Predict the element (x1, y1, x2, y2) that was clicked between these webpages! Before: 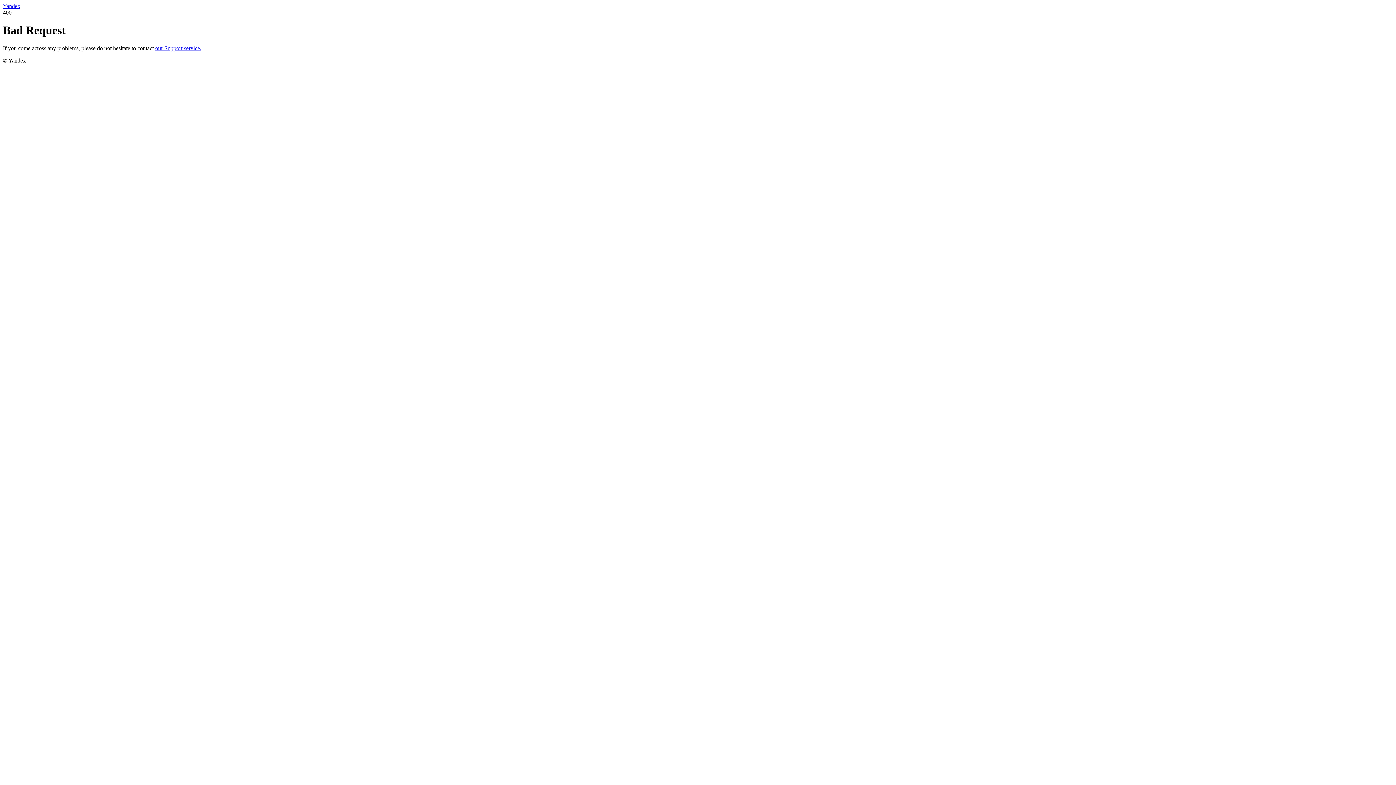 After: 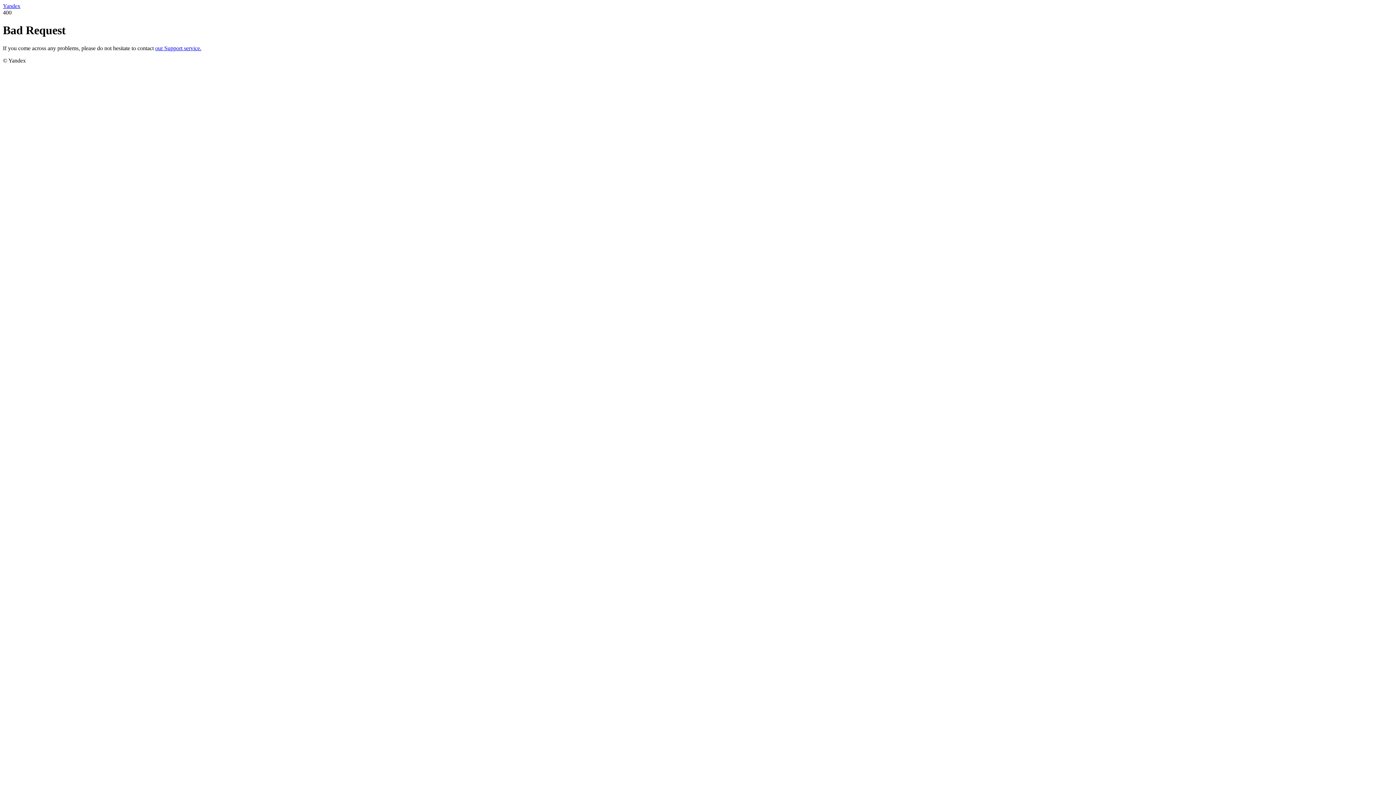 Action: bbox: (2, 2, 20, 9) label: Yandex